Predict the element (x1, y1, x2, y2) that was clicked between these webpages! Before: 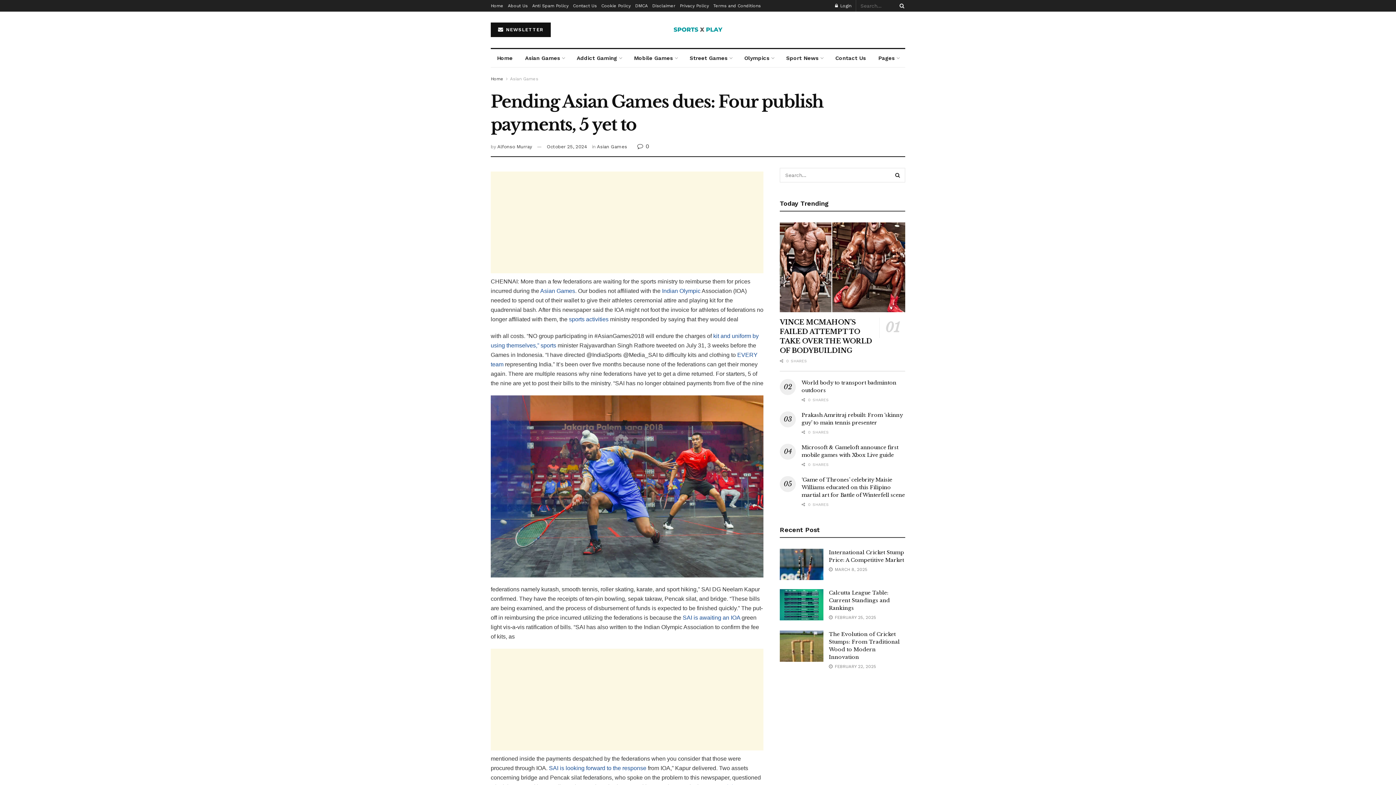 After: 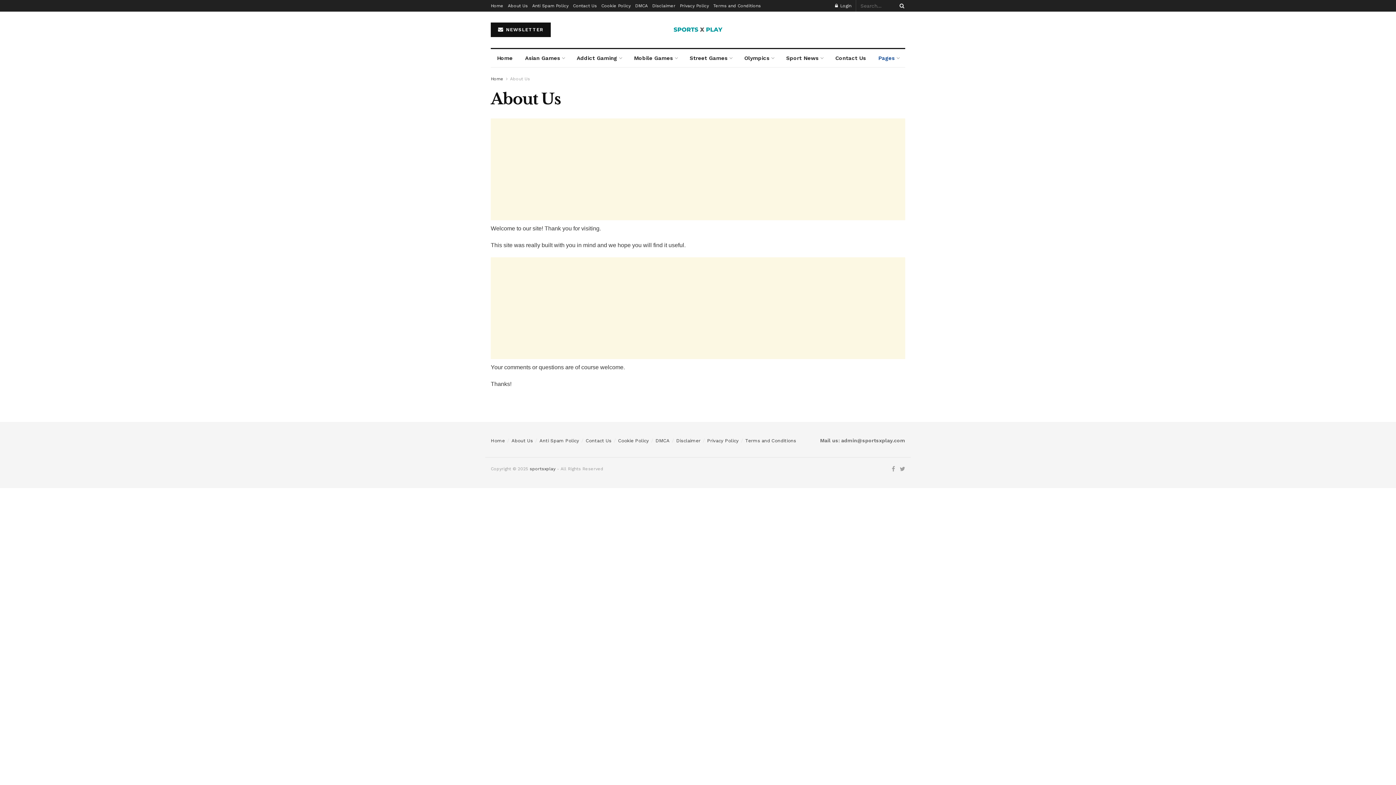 Action: bbox: (508, 0, 528, 11) label: About Us